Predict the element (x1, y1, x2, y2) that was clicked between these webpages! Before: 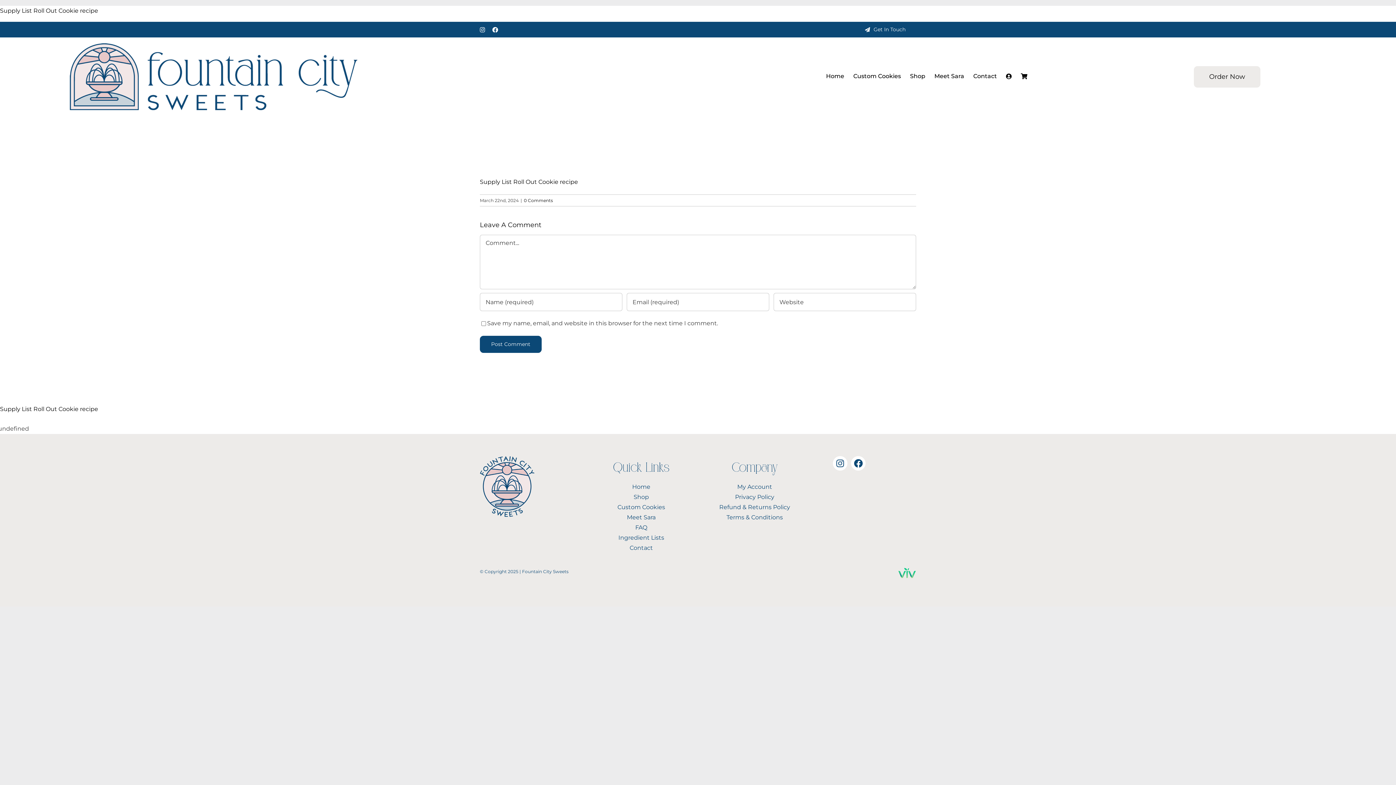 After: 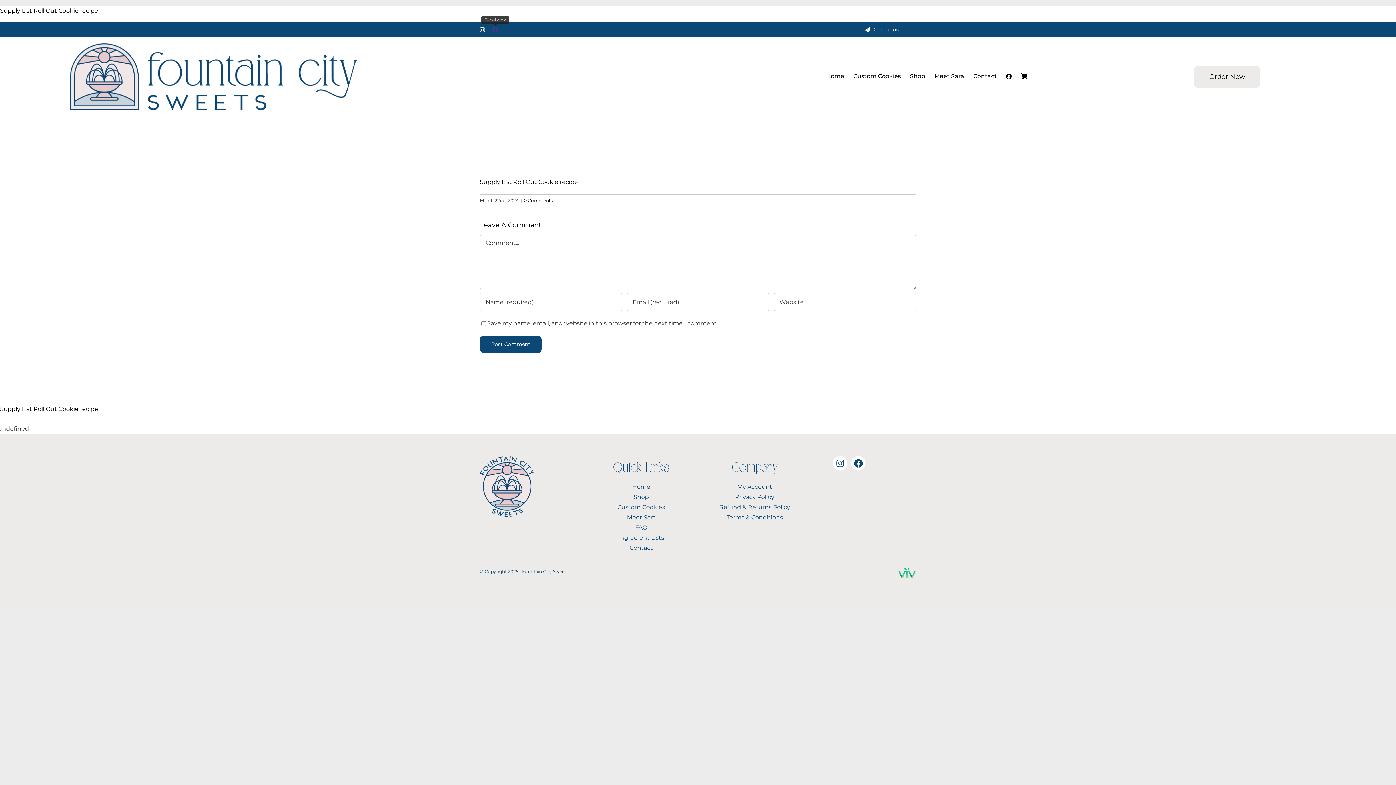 Action: bbox: (492, 26, 498, 32) label: facebook